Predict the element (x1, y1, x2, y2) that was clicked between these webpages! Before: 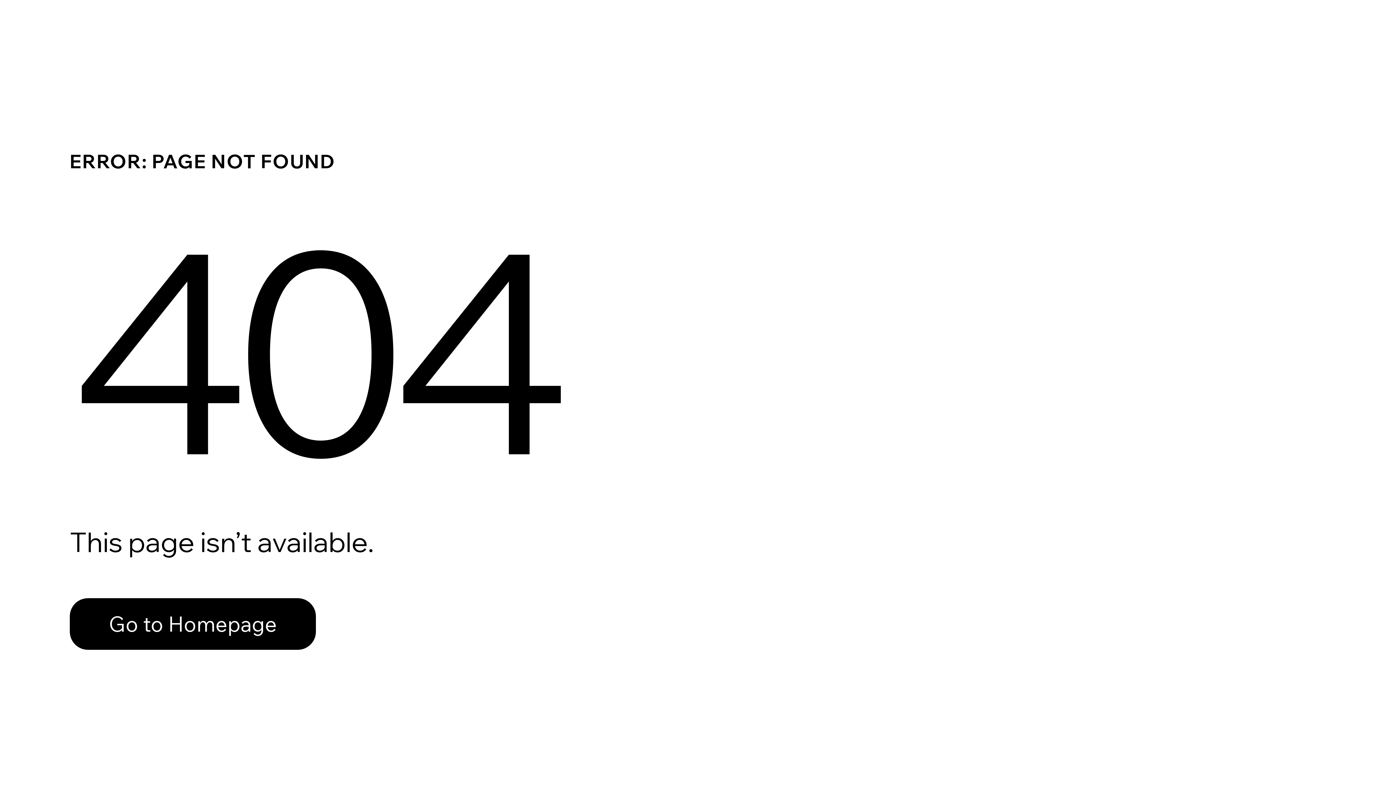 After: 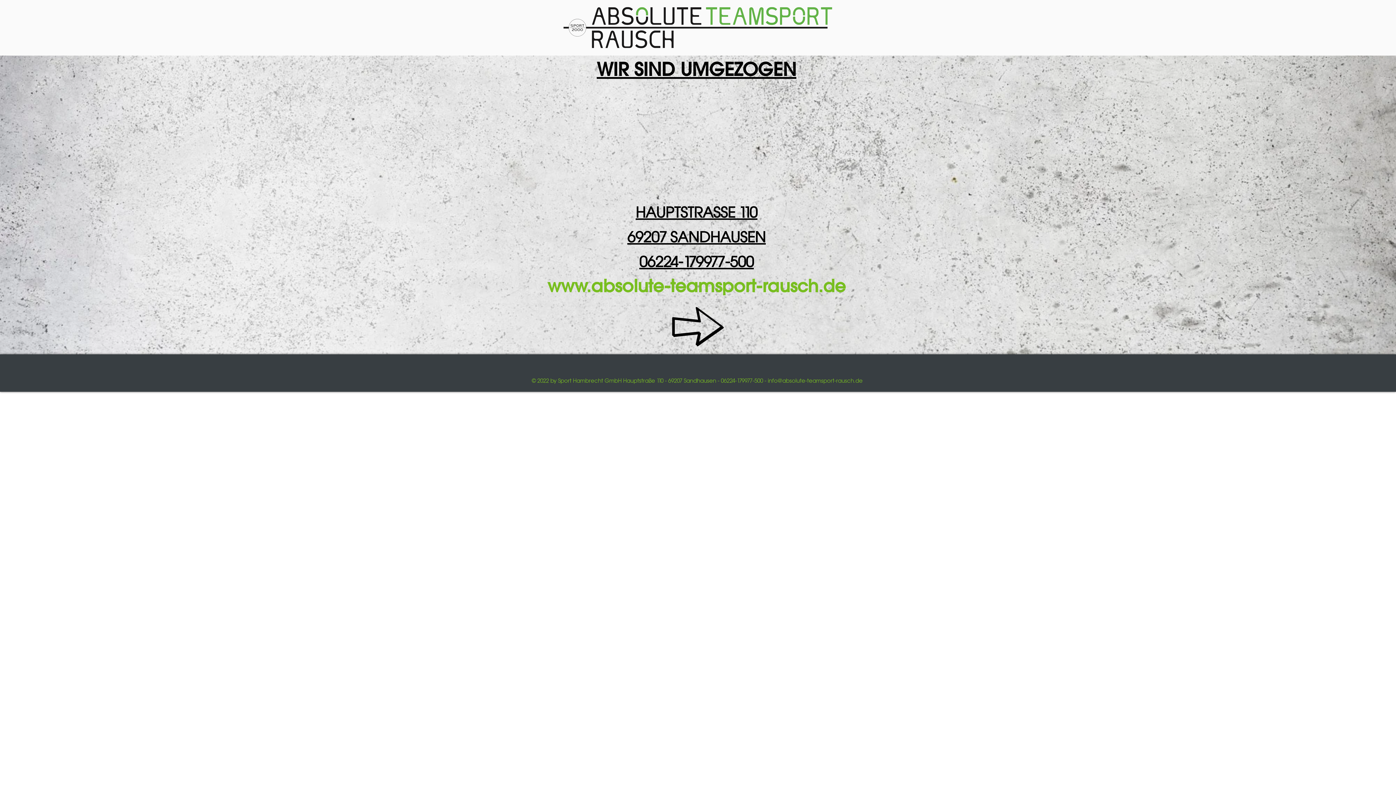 Action: label: Go to Homepage bbox: (69, 598, 316, 650)